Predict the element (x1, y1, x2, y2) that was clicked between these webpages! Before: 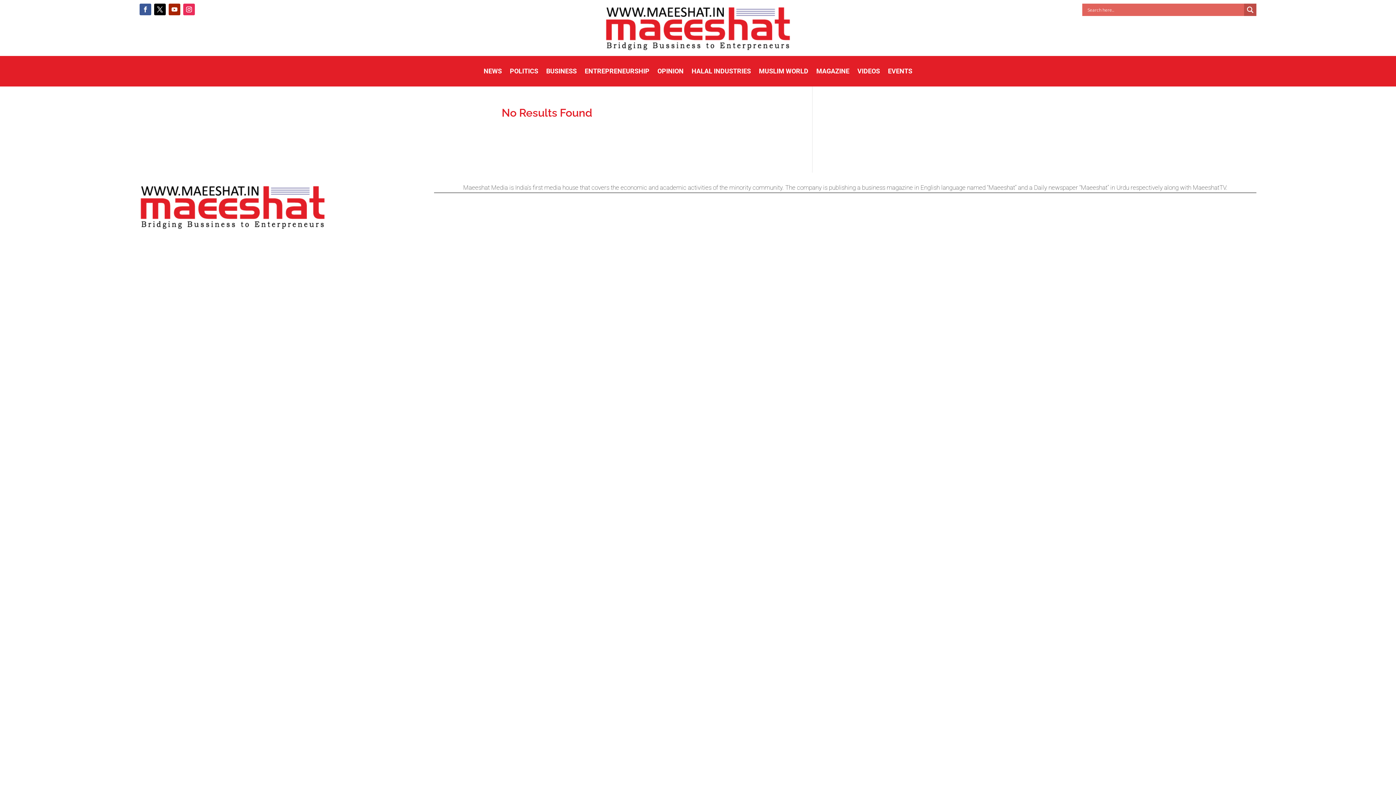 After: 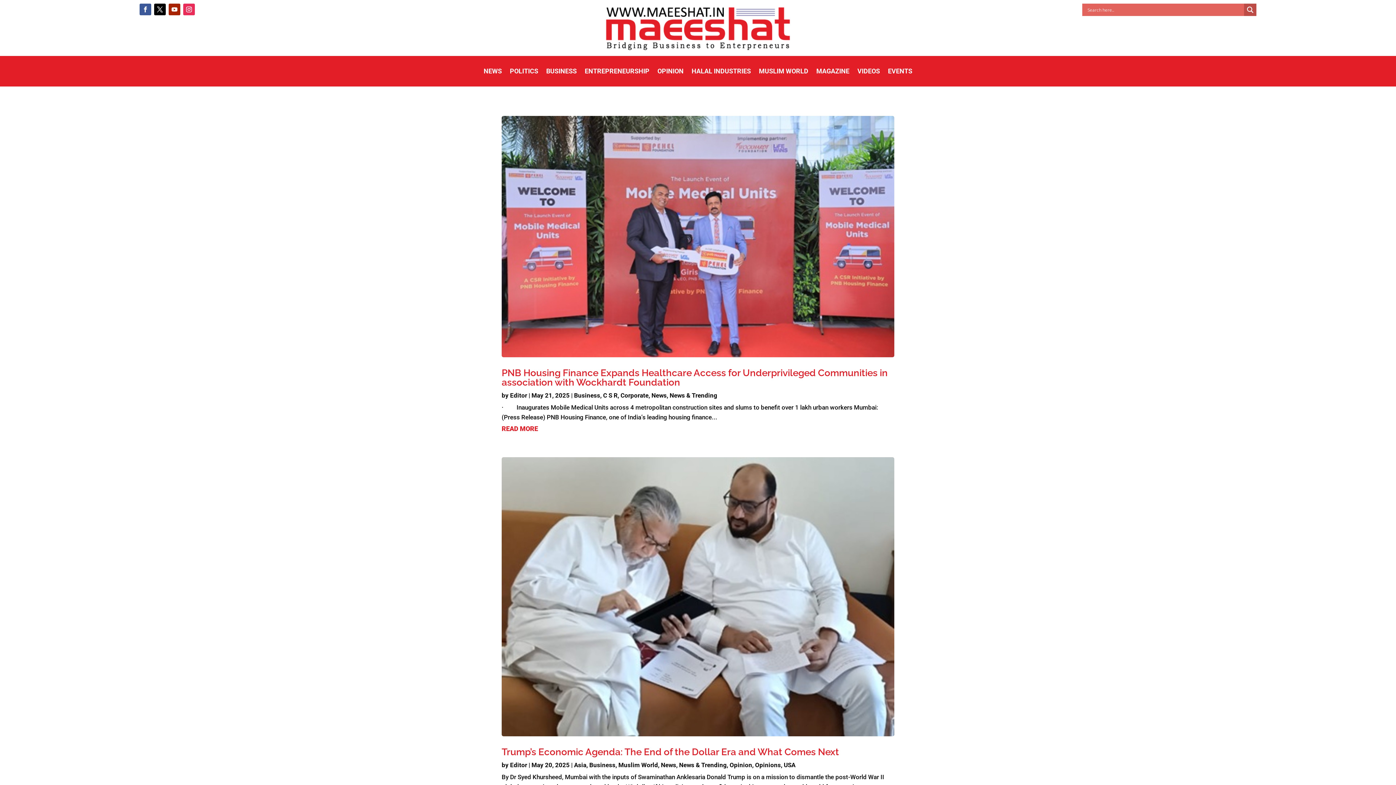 Action: bbox: (546, 68, 576, 76) label: BUSINESS